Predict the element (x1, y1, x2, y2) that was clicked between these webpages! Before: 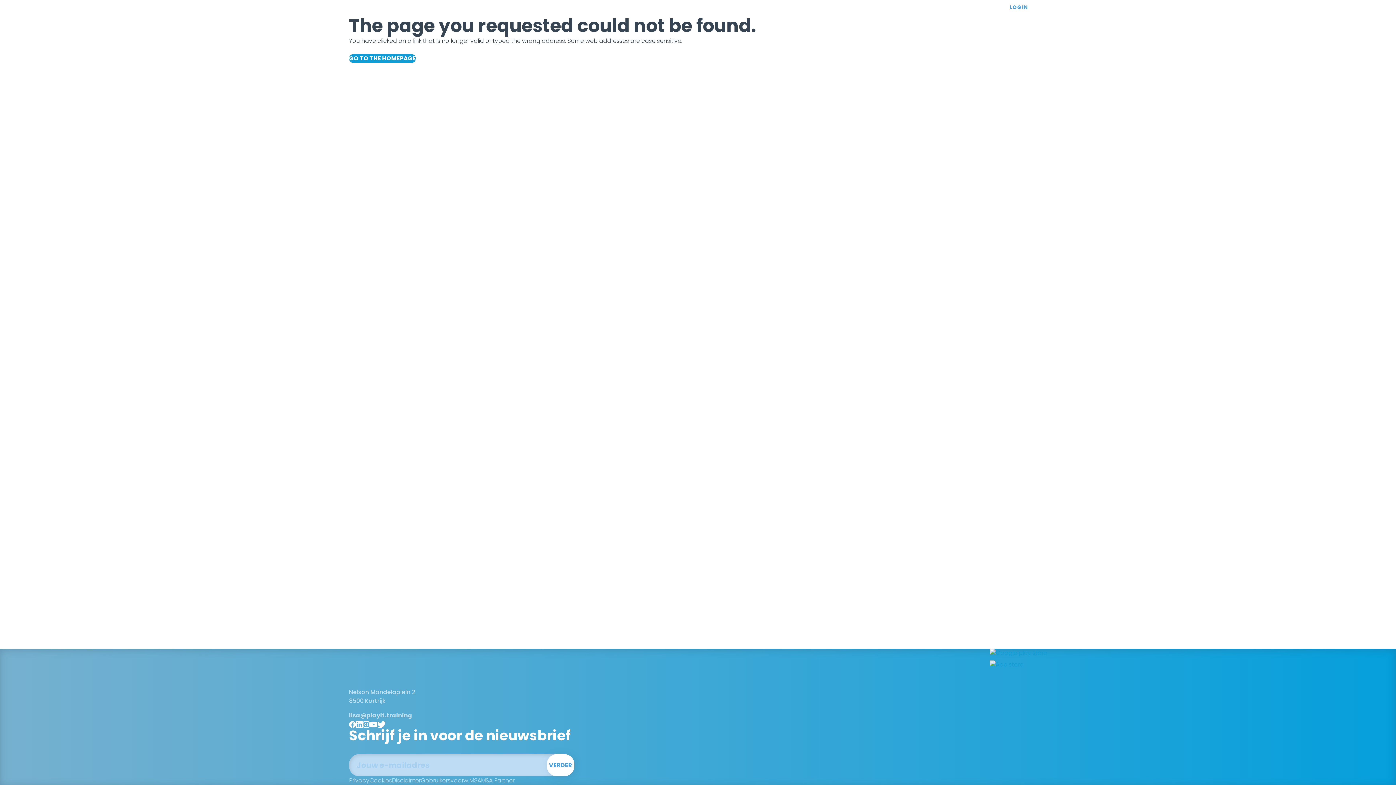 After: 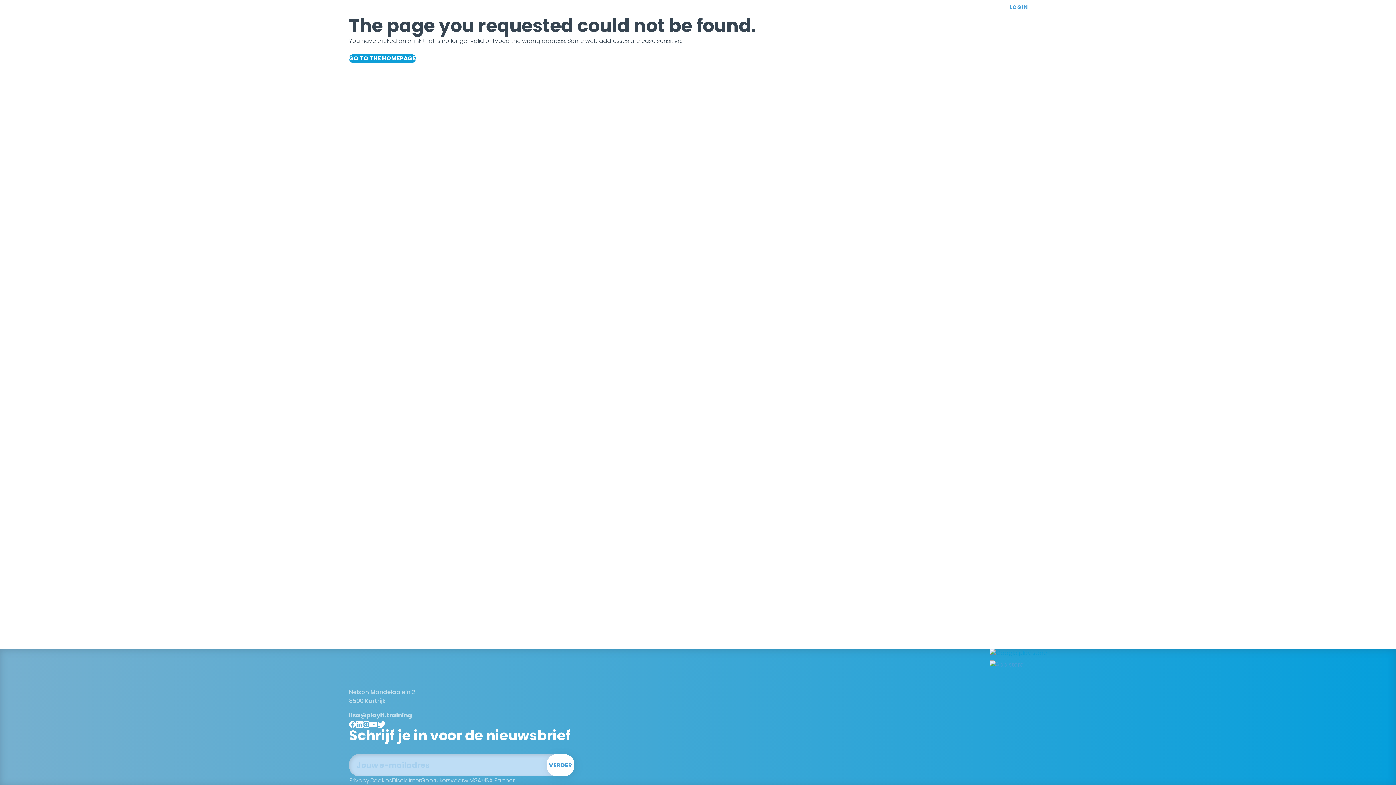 Action: bbox: (990, 660, 1047, 669)